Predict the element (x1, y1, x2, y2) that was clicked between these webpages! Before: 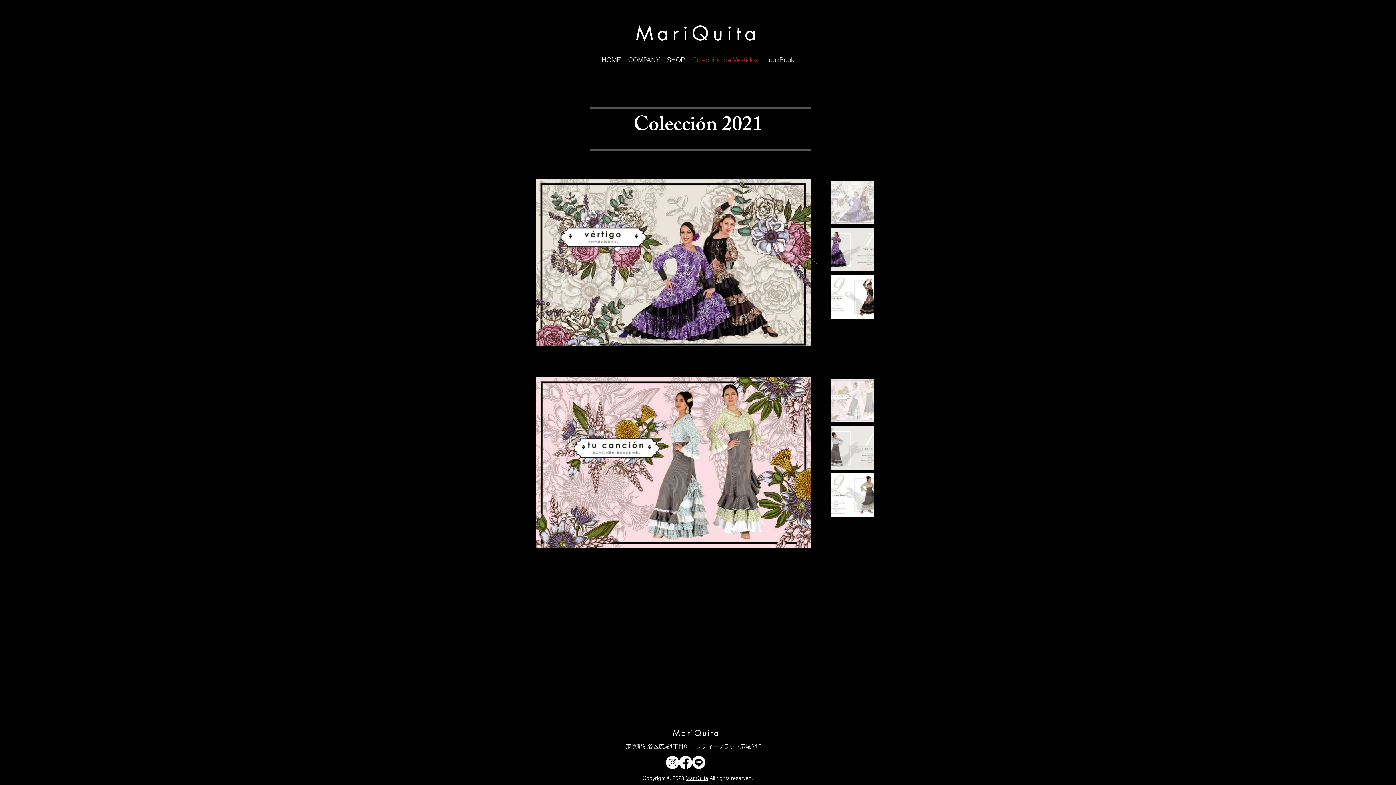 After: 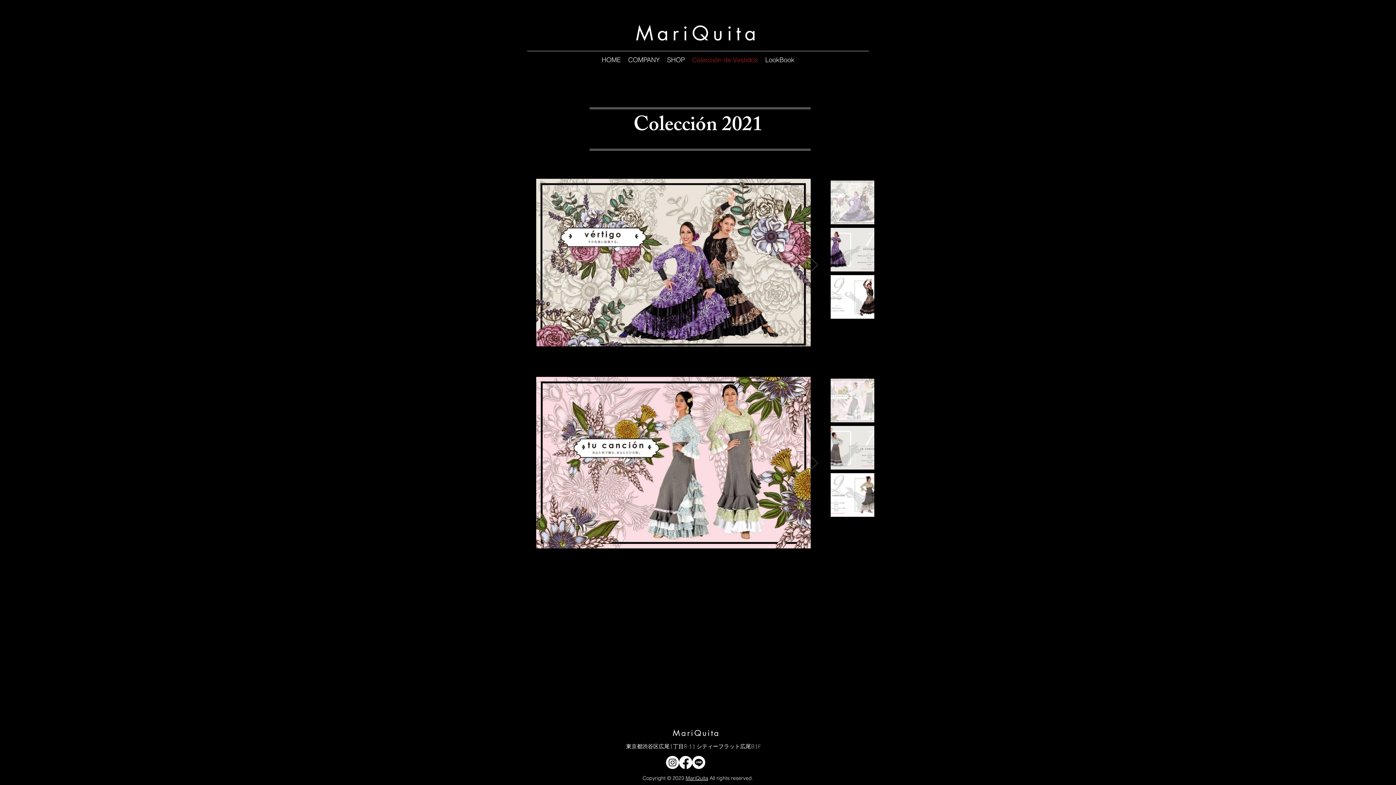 Action: label: Next Item bbox: (810, 257, 818, 271)